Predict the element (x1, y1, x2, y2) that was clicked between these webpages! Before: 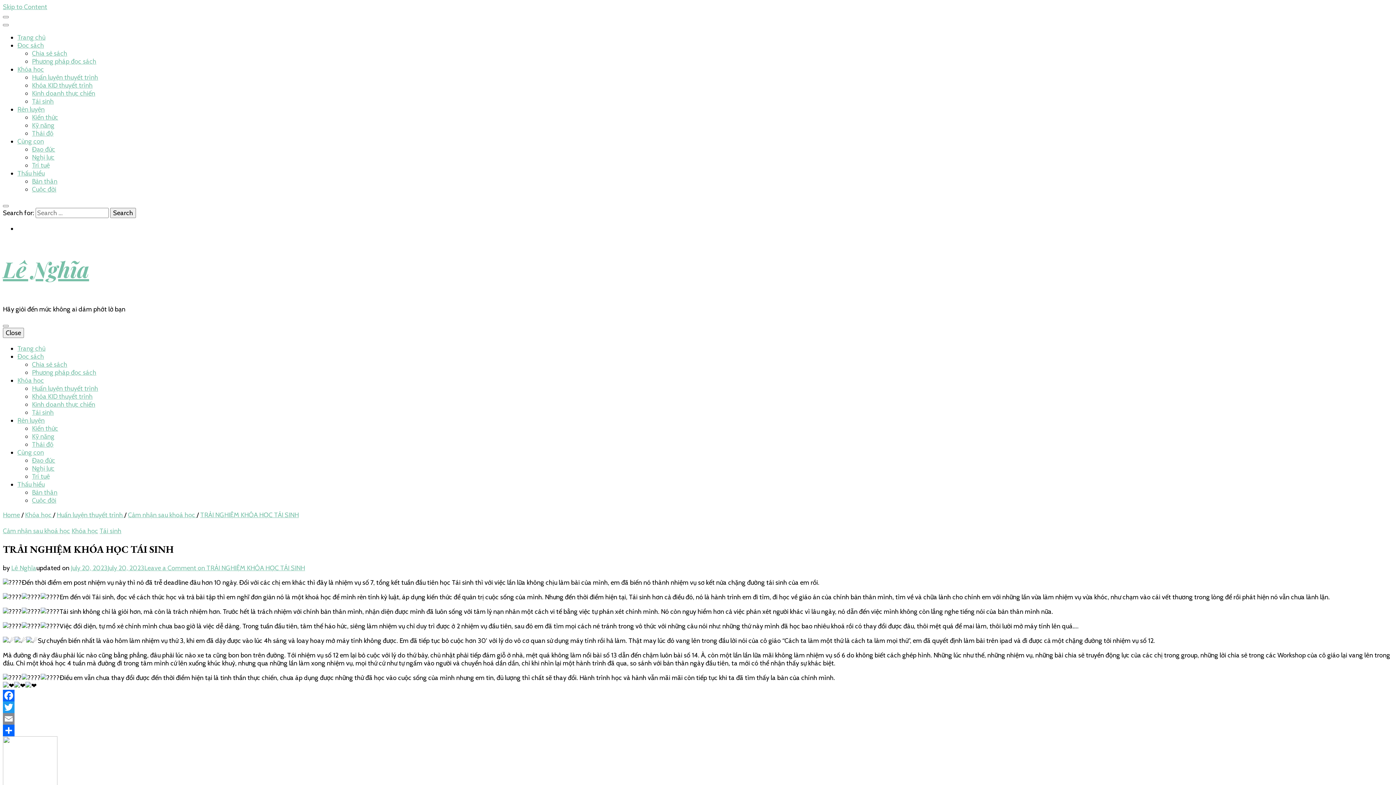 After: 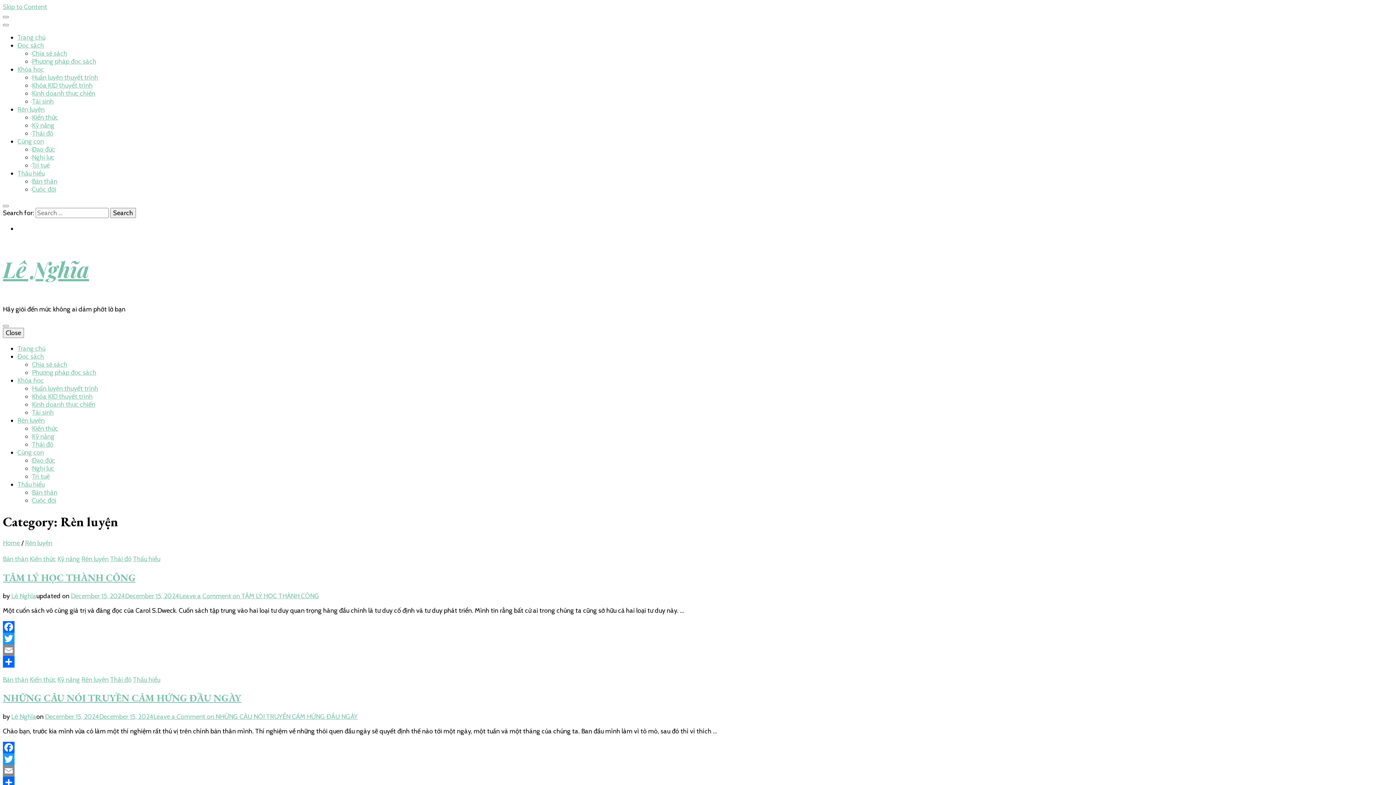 Action: bbox: (17, 105, 44, 113) label: Rèn luyện